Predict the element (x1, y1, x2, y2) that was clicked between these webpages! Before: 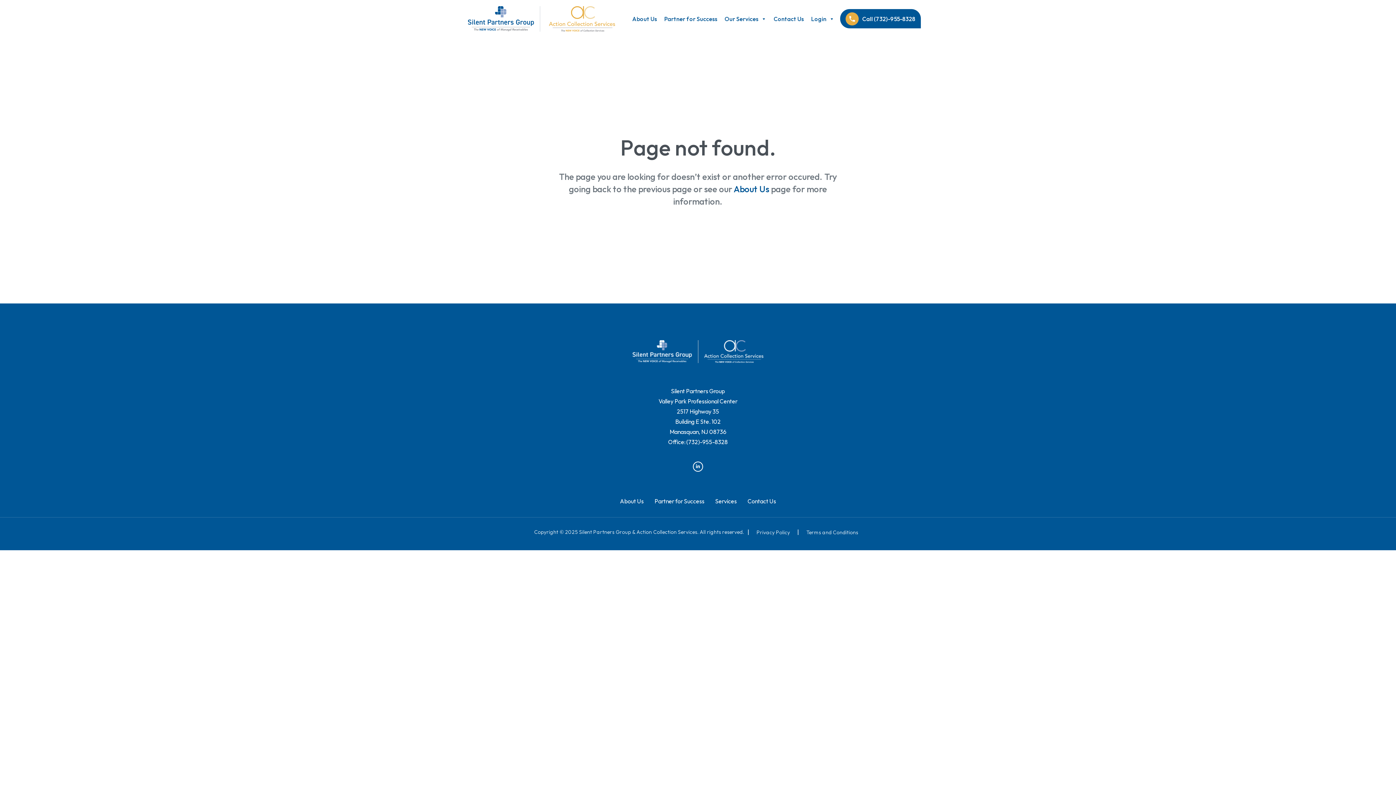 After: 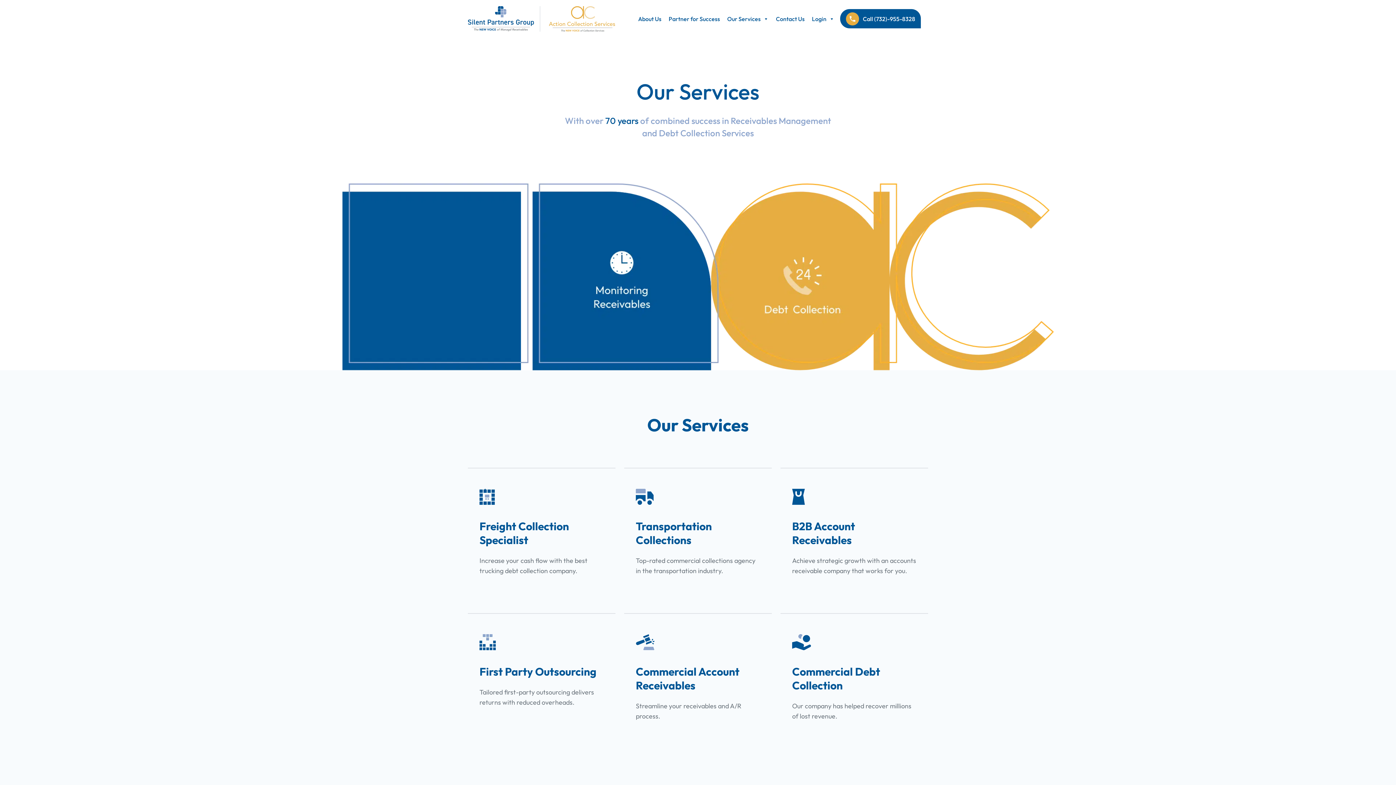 Action: bbox: (715, 497, 736, 504) label: Services